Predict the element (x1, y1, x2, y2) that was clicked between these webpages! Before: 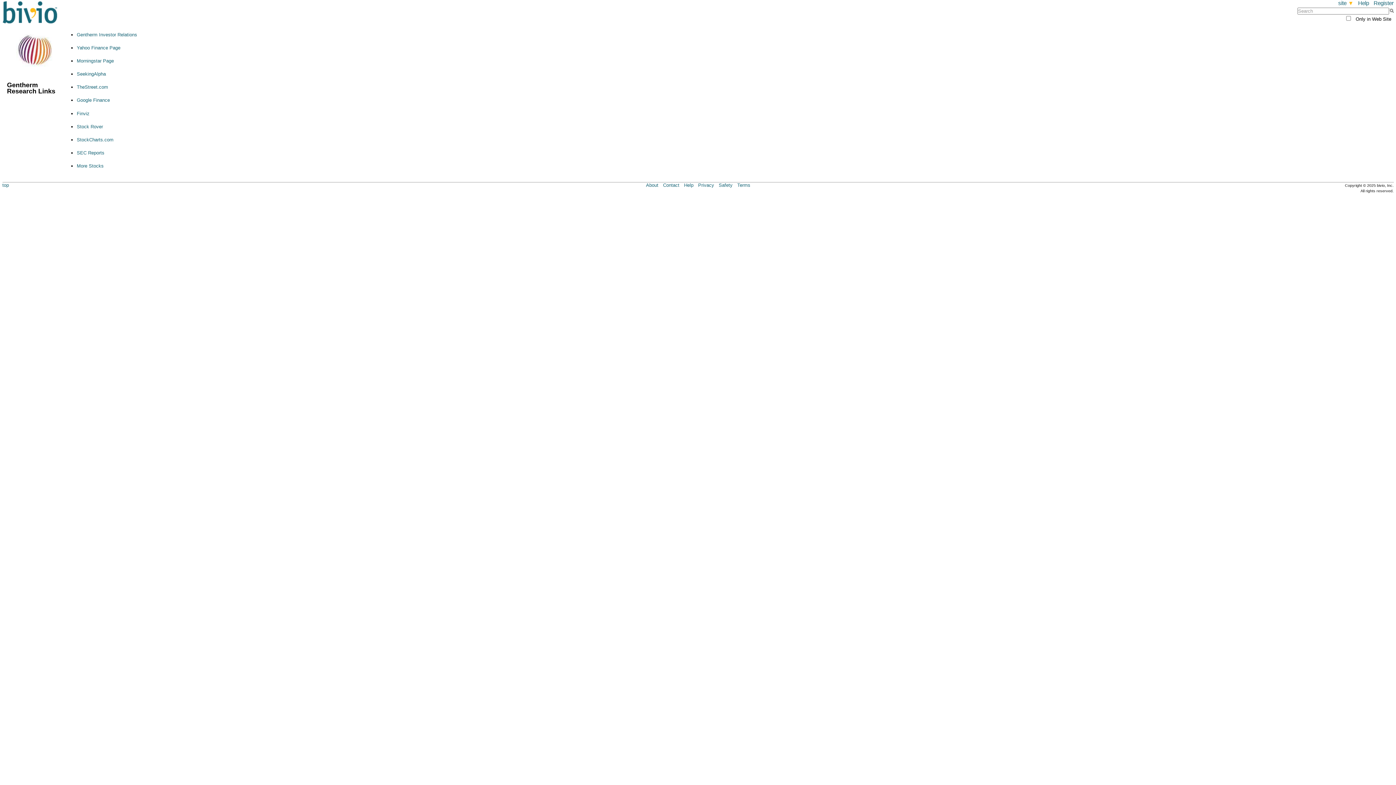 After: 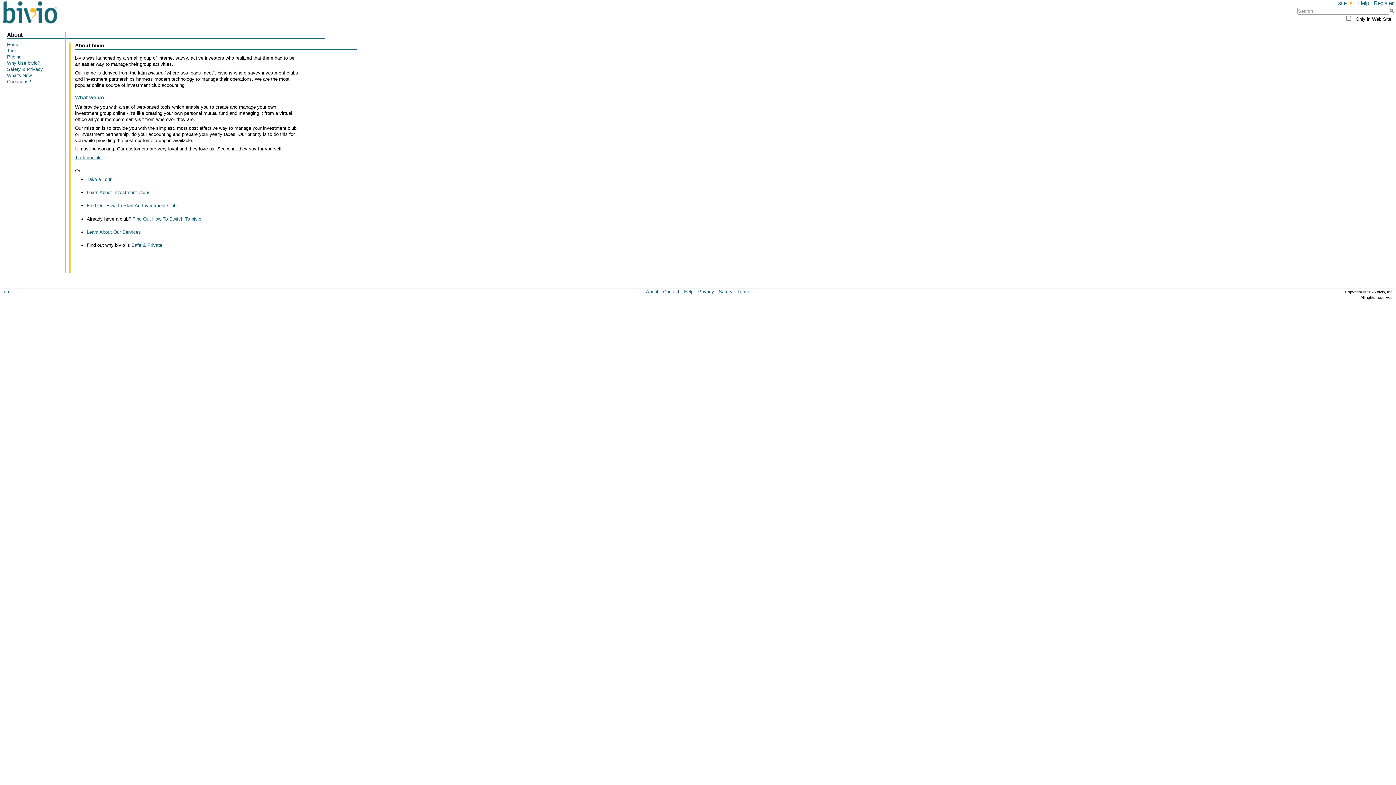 Action: bbox: (646, 182, 658, 187) label: About